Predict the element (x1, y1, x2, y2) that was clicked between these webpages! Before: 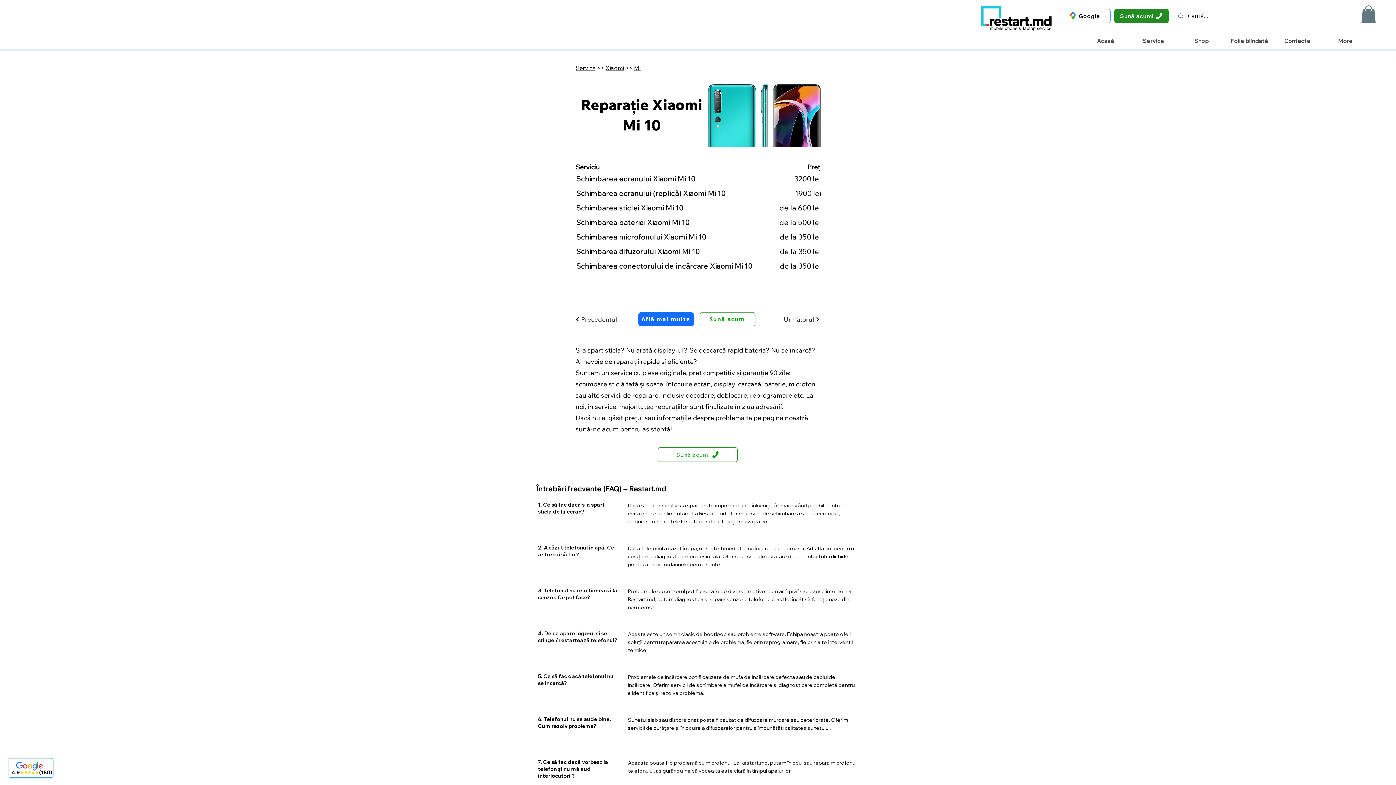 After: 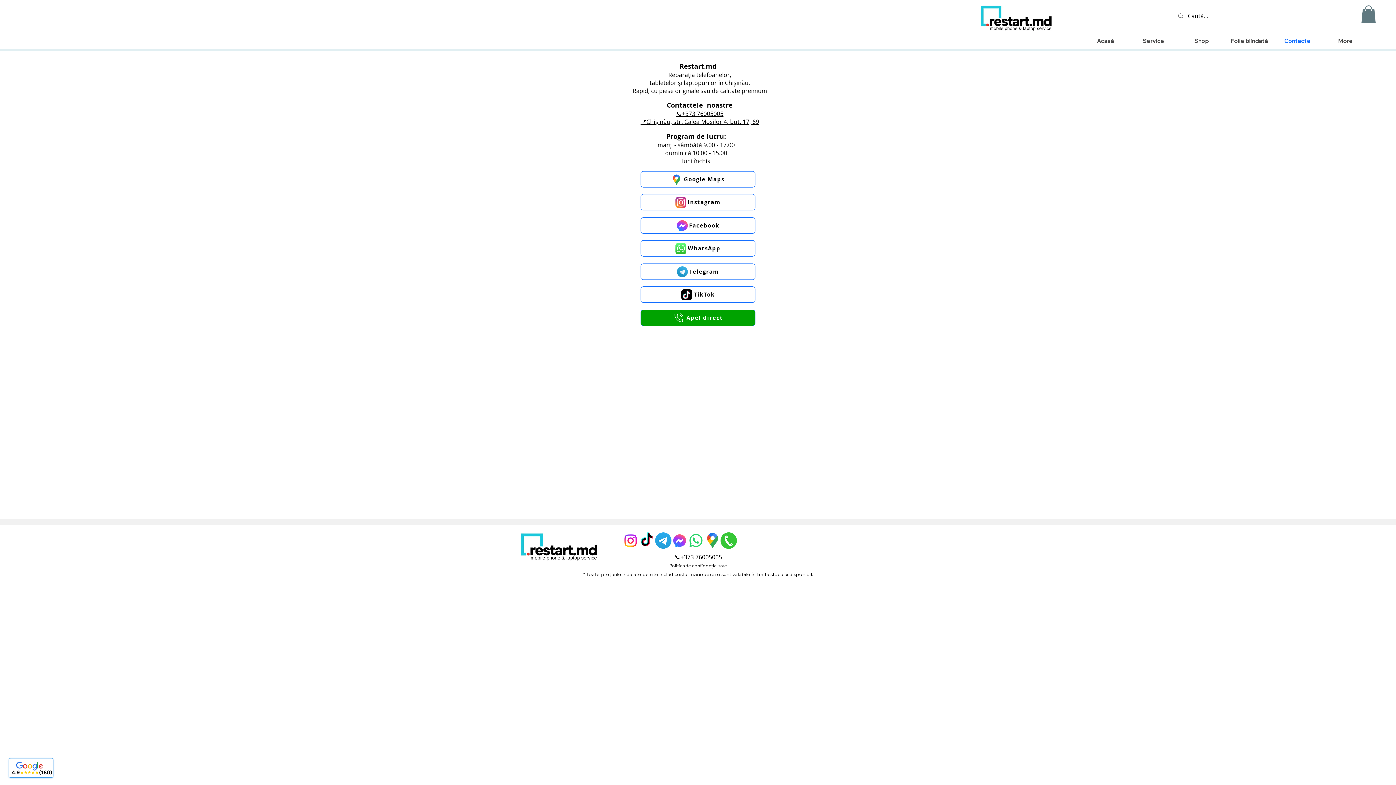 Action: label: Contacte bbox: (1273, 35, 1321, 46)